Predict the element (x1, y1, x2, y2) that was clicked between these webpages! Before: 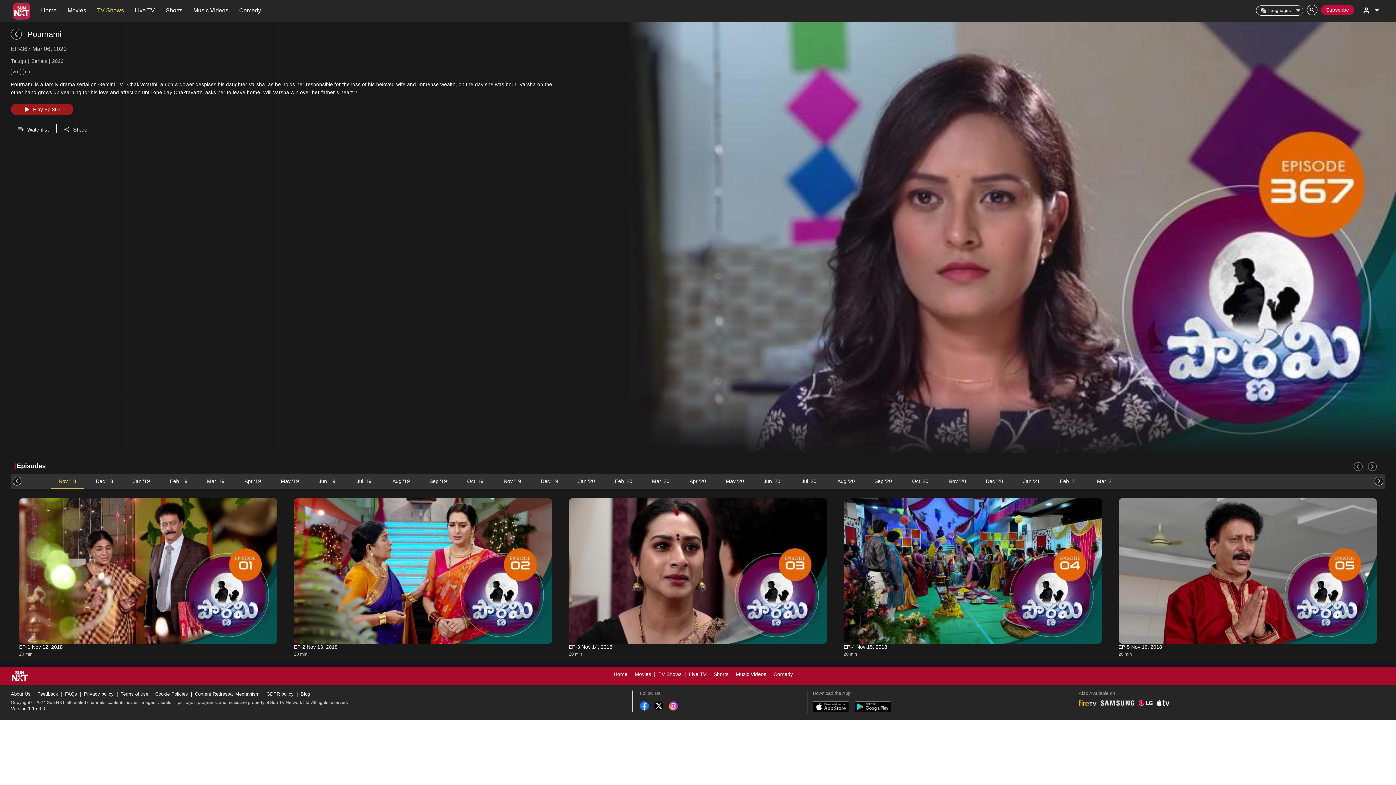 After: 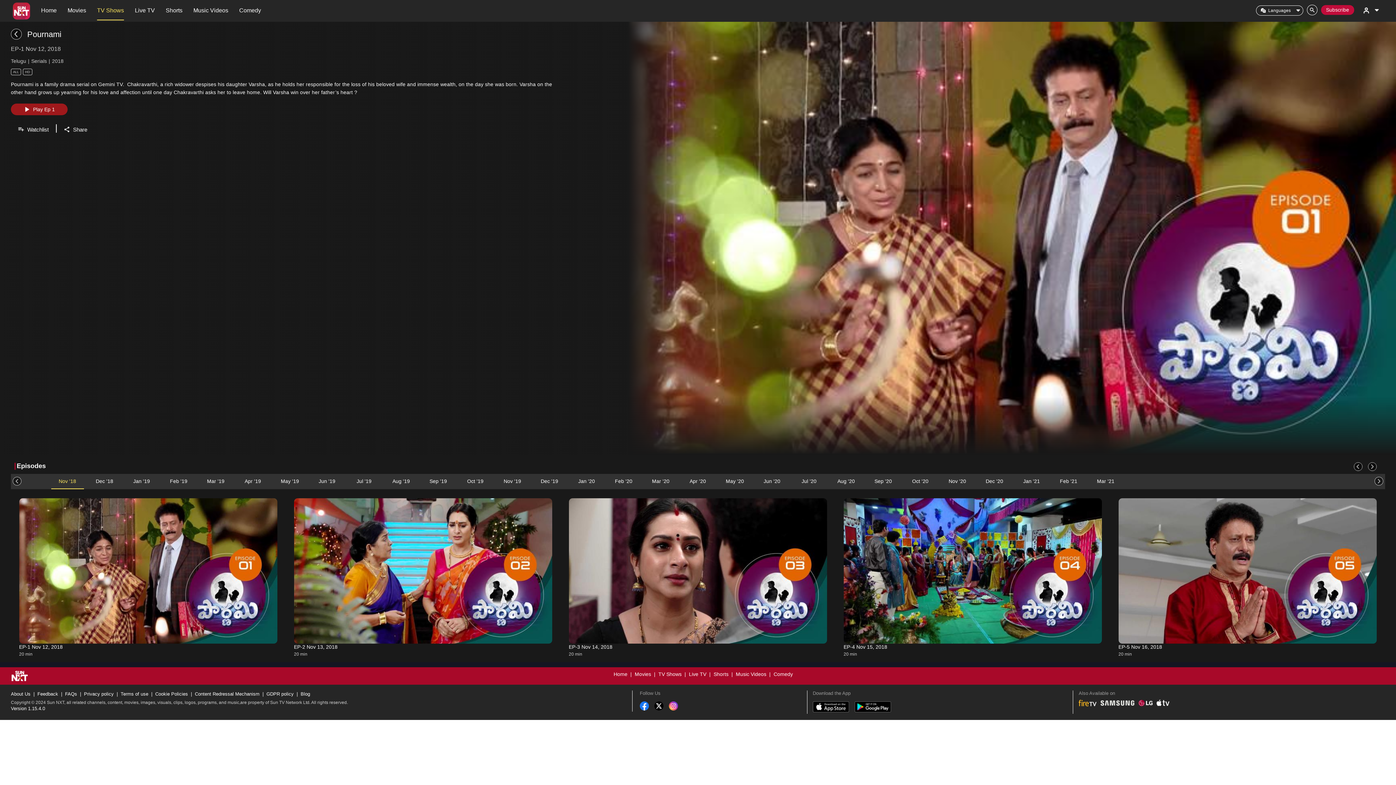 Action: bbox: (19, 498, 277, 643)